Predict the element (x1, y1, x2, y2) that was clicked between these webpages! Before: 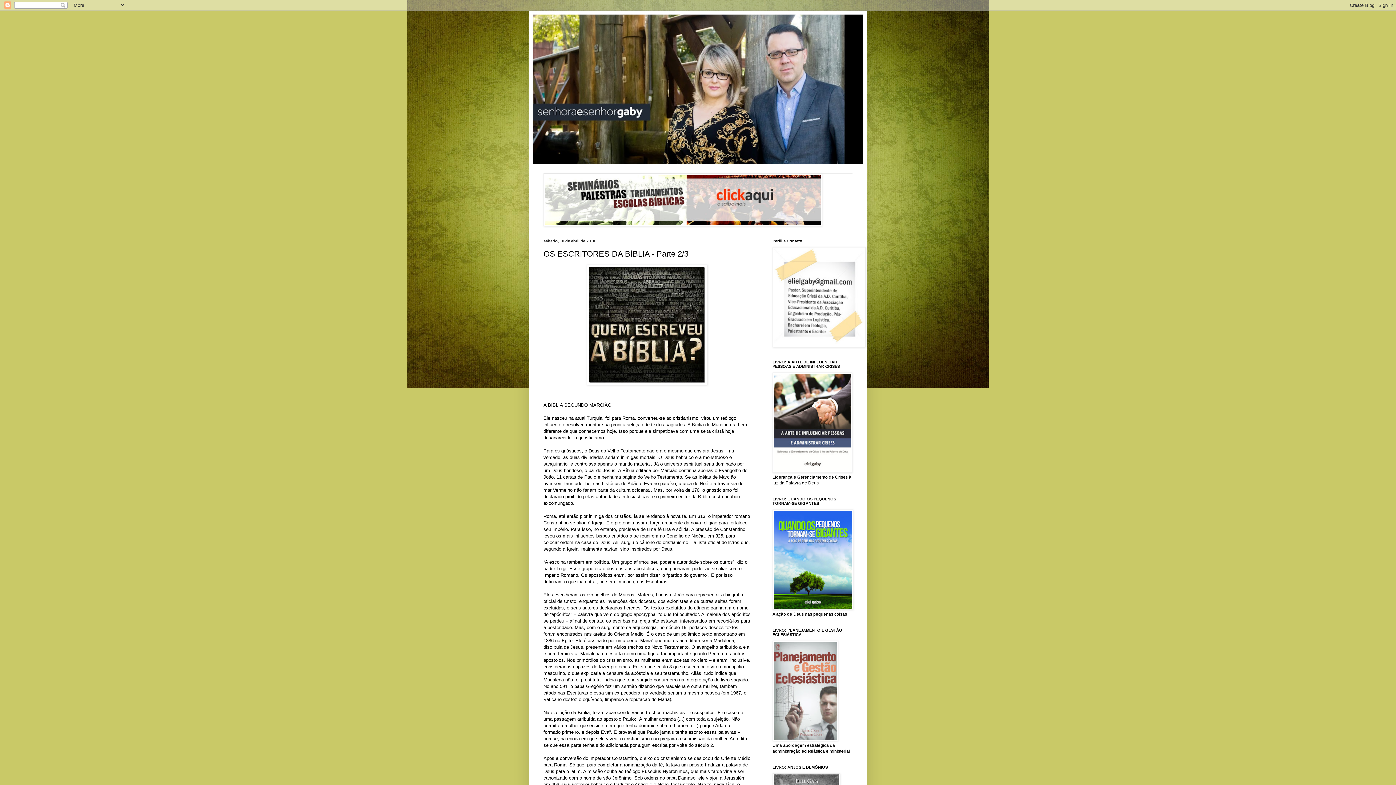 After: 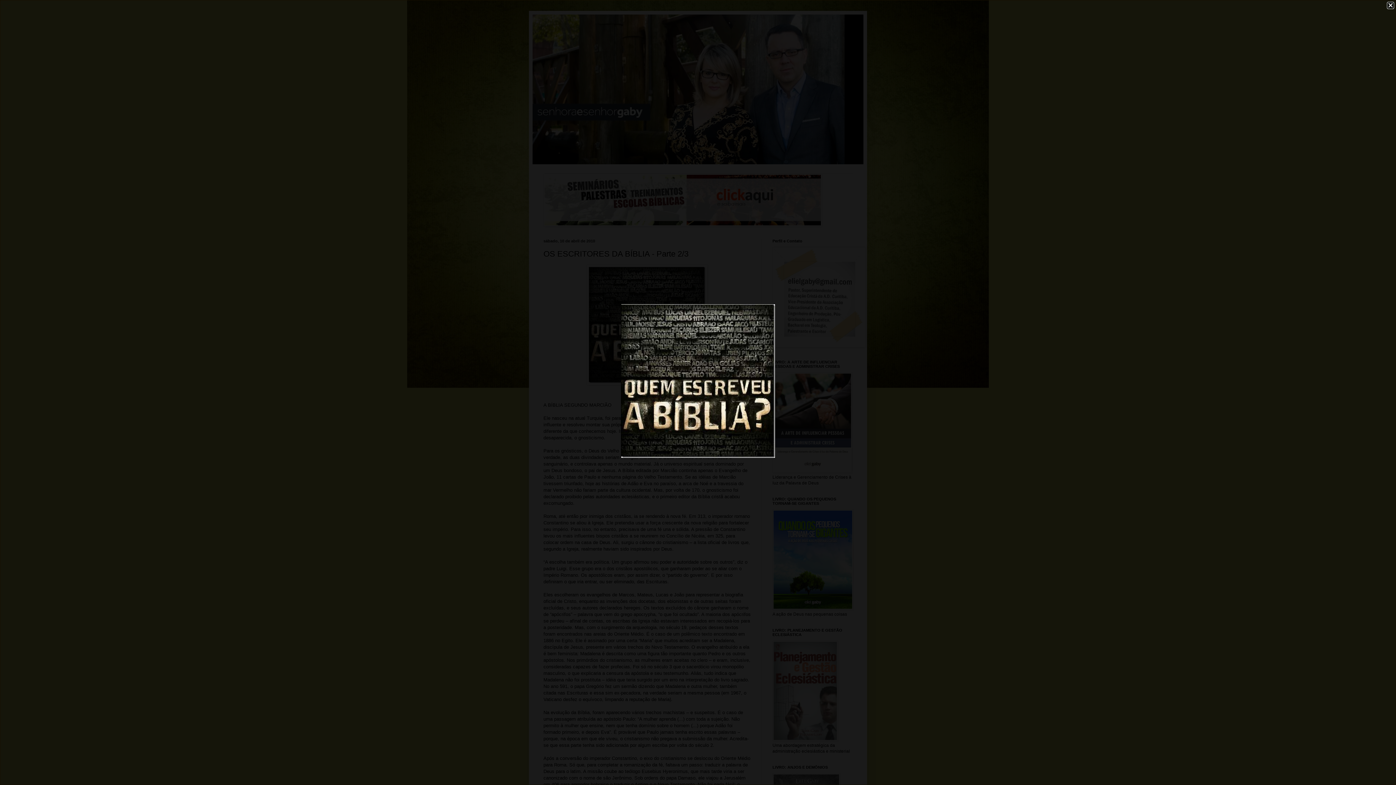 Action: bbox: (543, 264, 750, 385)